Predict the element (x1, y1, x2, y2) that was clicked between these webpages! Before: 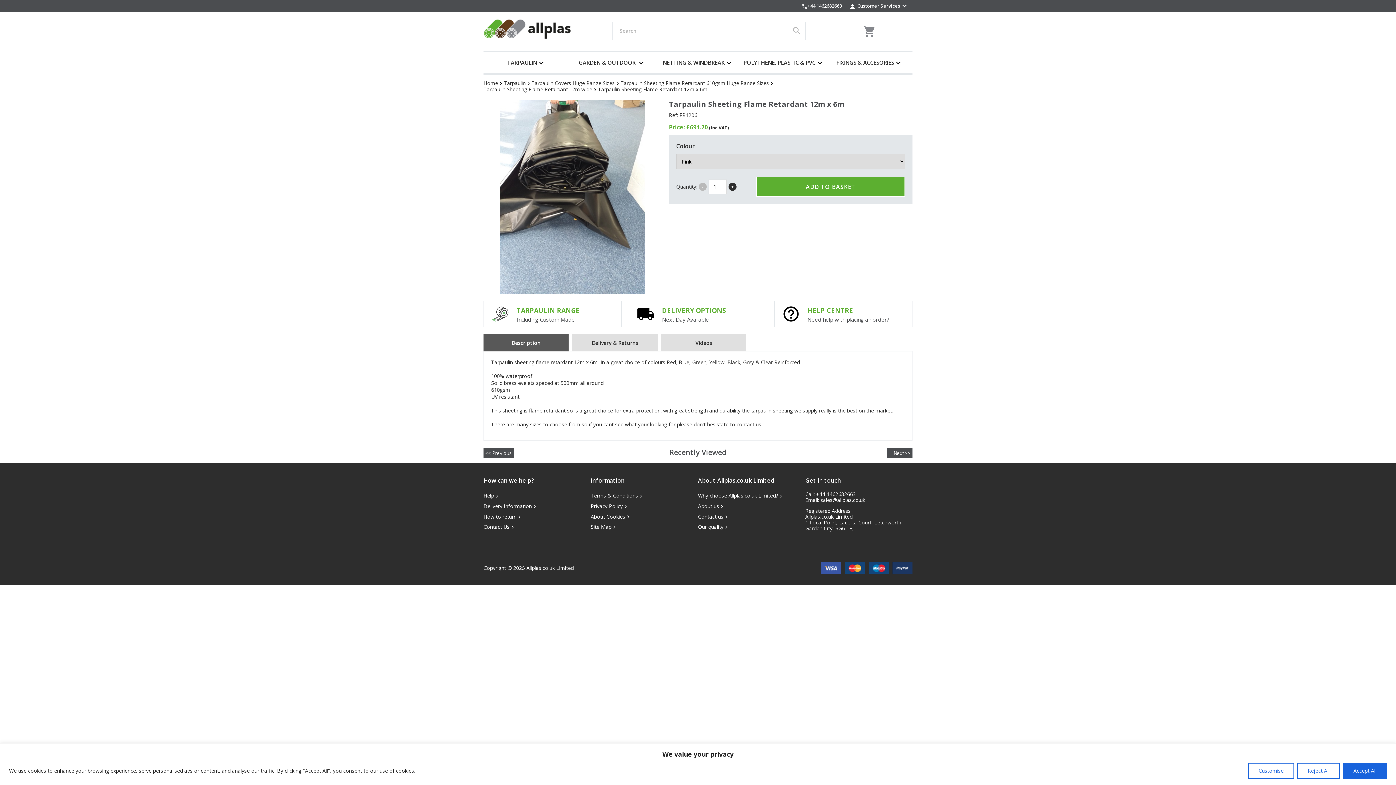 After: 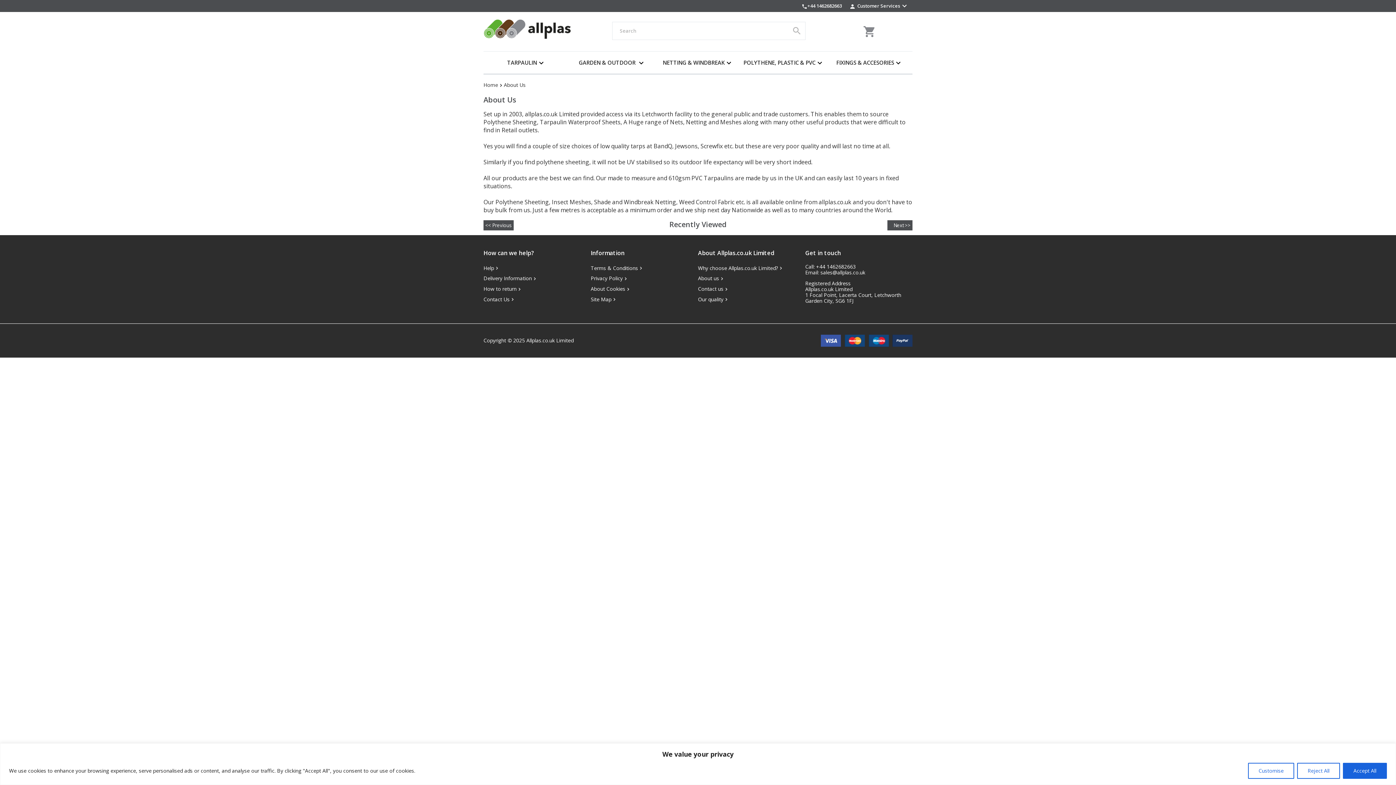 Action: label: About us bbox: (698, 502, 719, 509)